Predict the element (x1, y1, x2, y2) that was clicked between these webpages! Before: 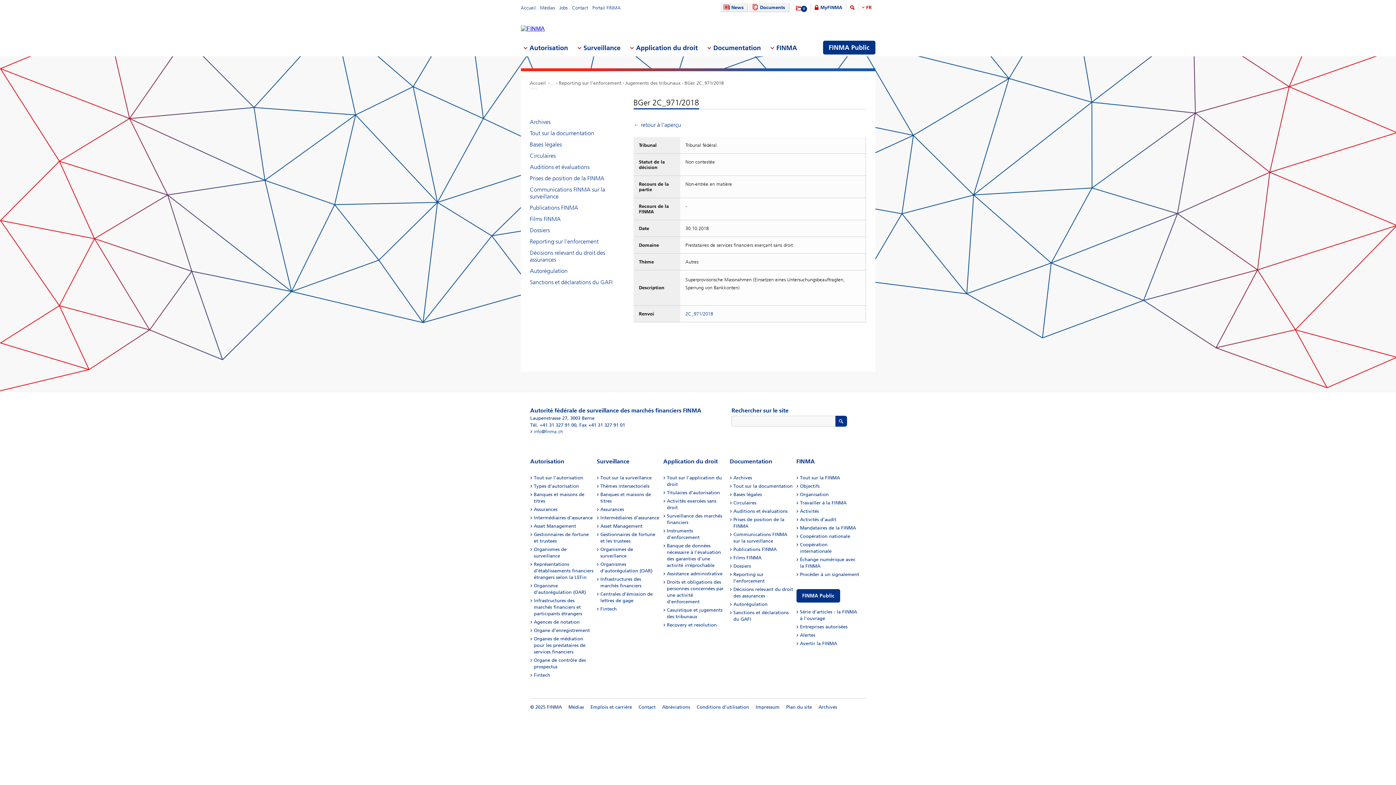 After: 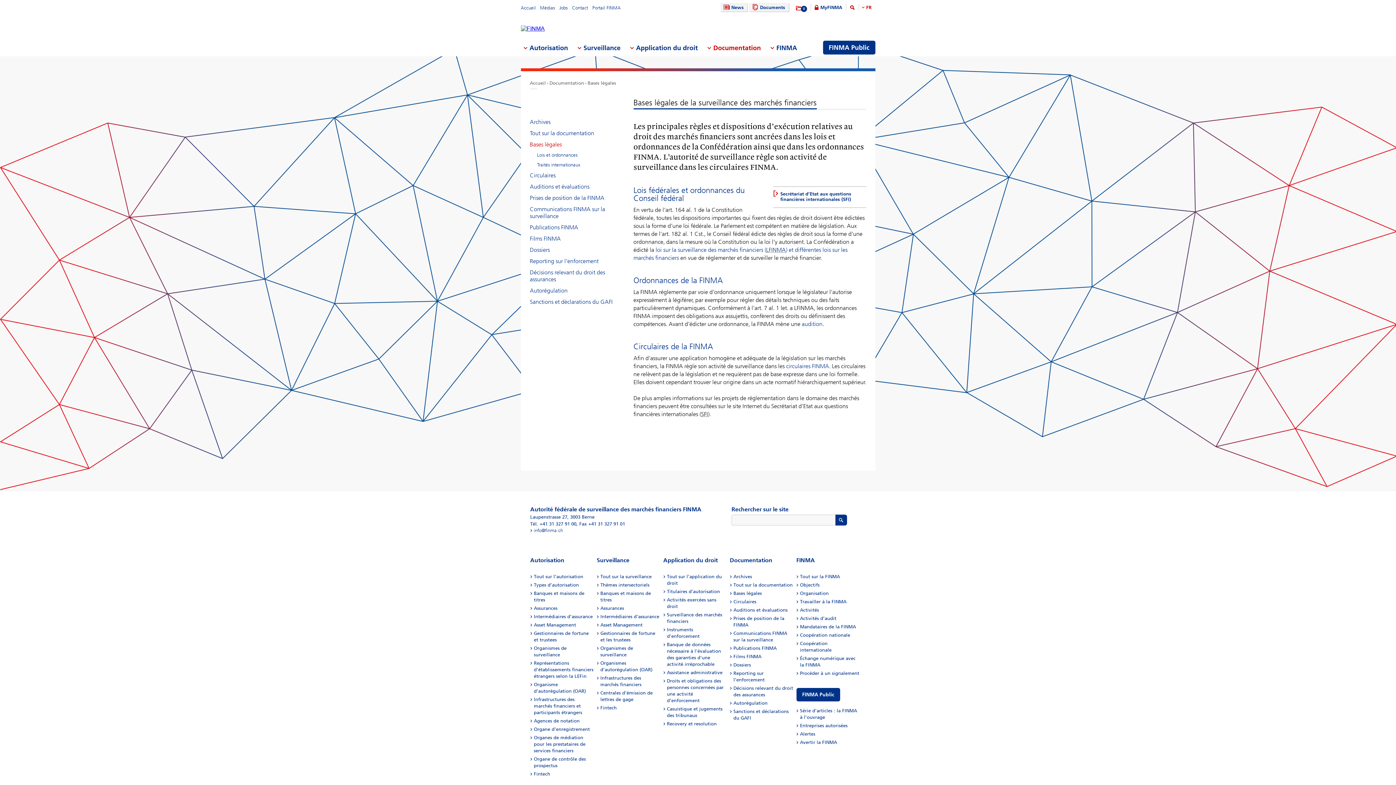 Action: bbox: (530, 139, 563, 149) label: Bases légales